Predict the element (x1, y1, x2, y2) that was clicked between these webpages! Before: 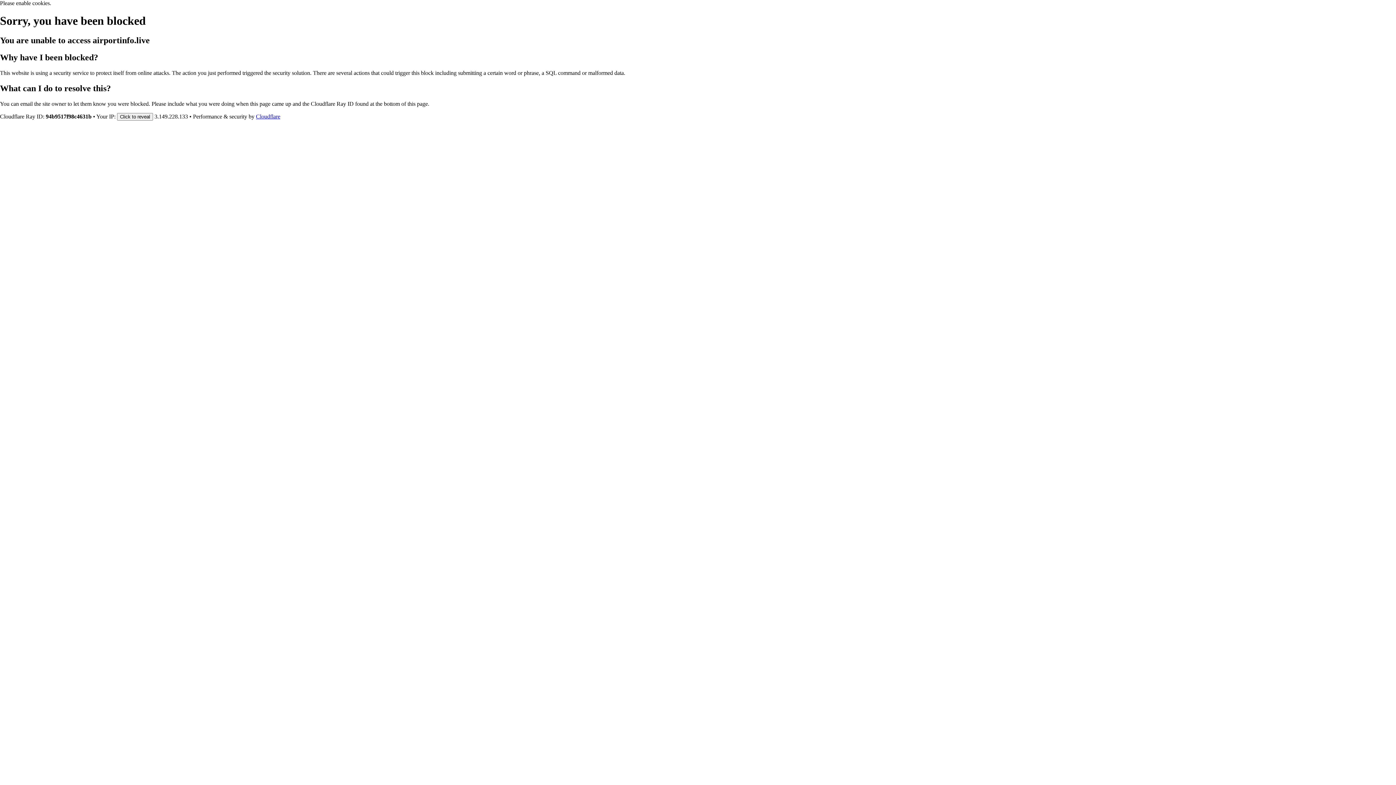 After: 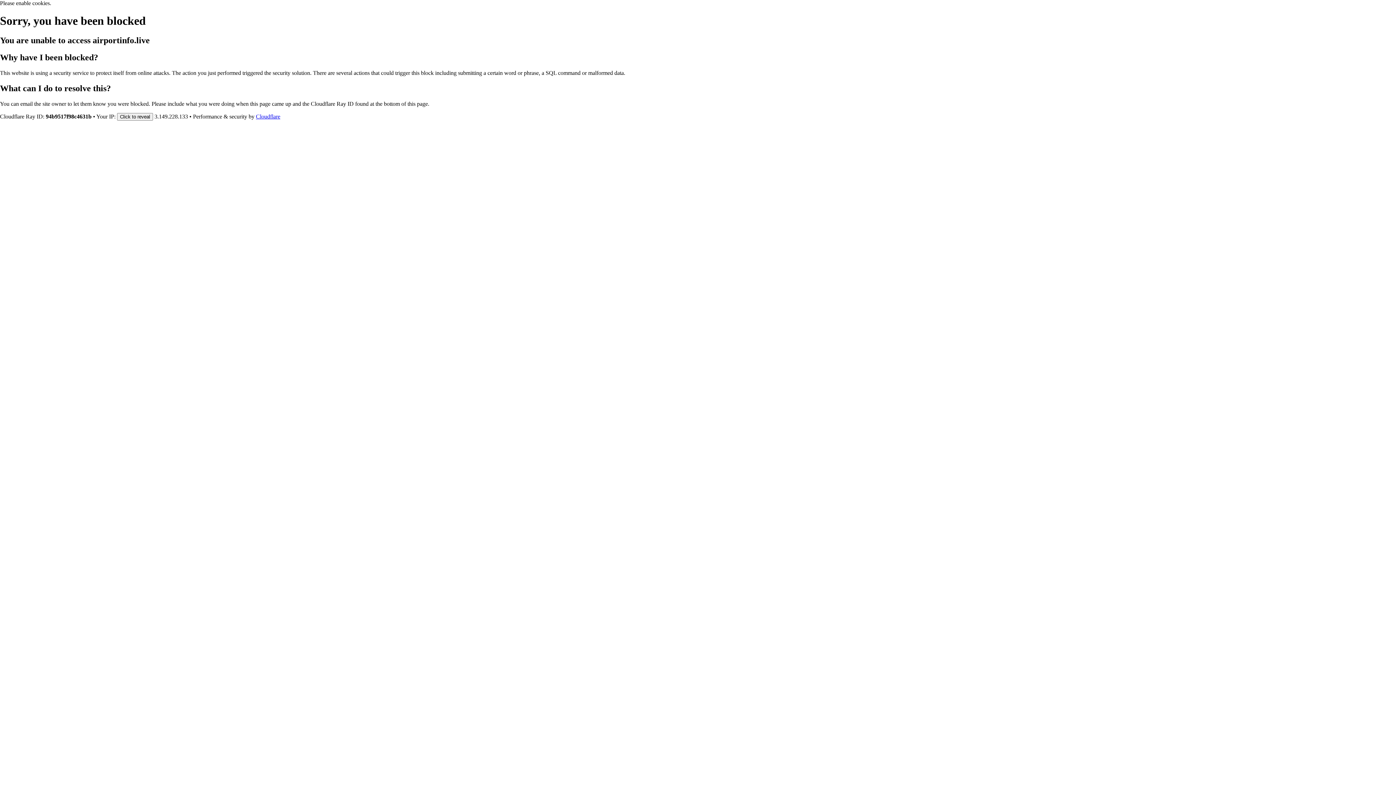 Action: bbox: (256, 113, 280, 119) label: Cloudflare